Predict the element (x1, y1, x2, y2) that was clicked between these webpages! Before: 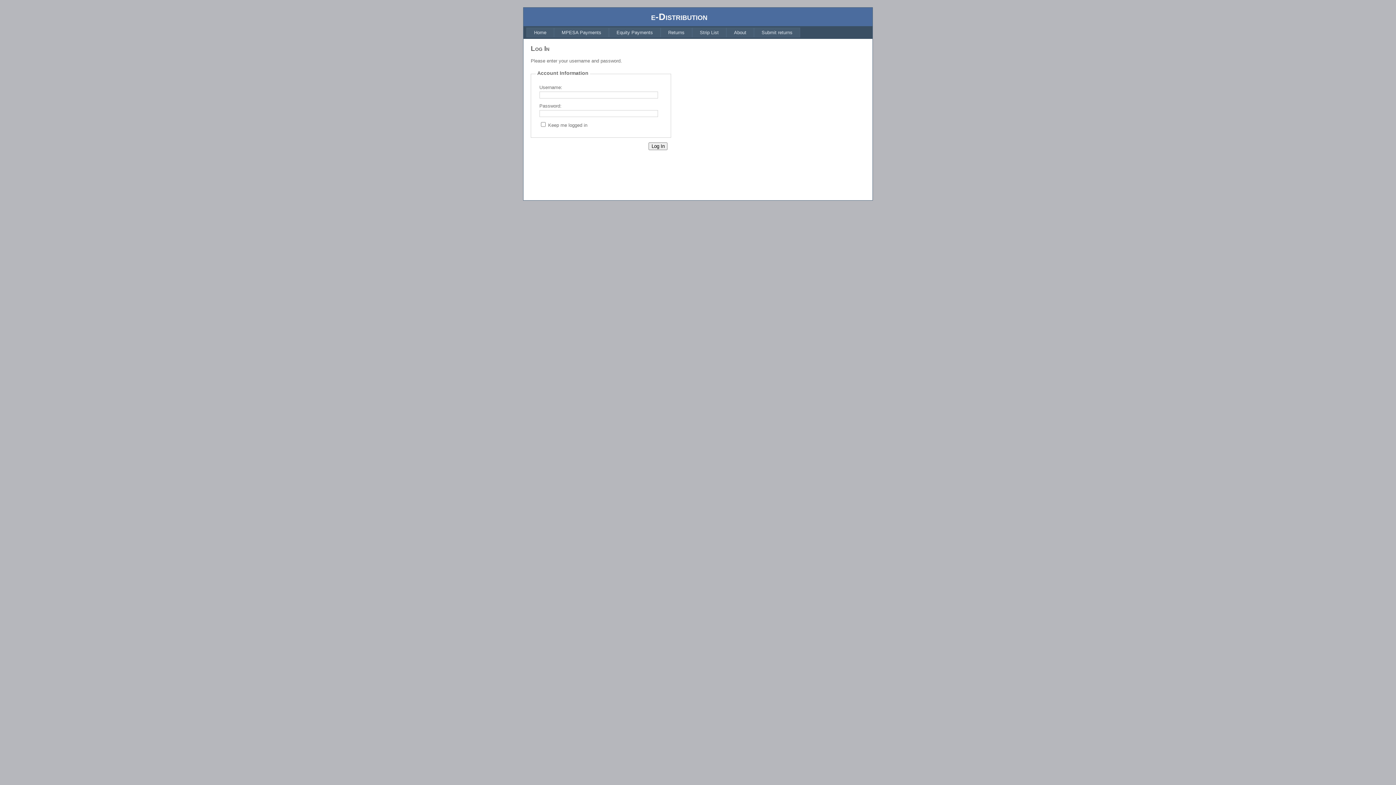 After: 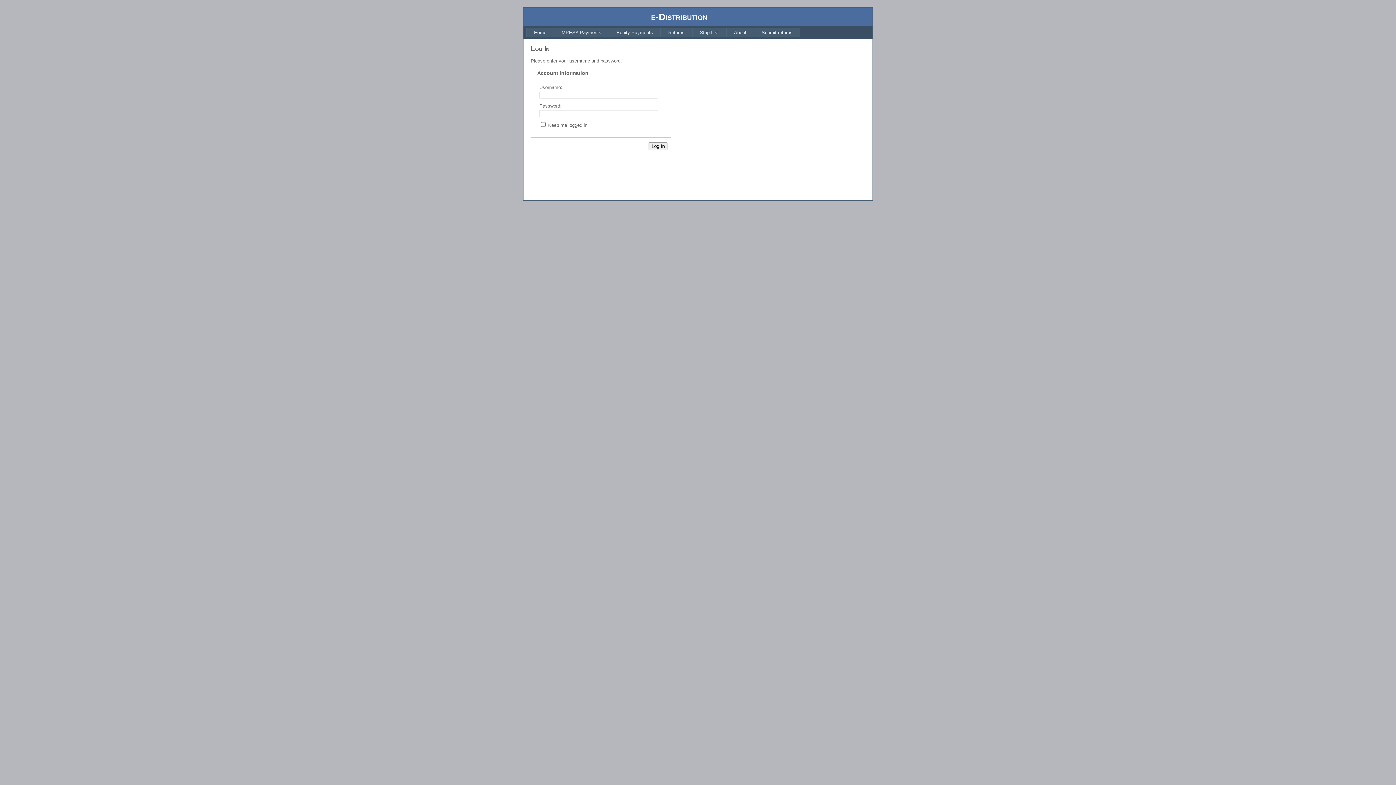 Action: label: MPESA Payments bbox: (554, 27, 609, 37)